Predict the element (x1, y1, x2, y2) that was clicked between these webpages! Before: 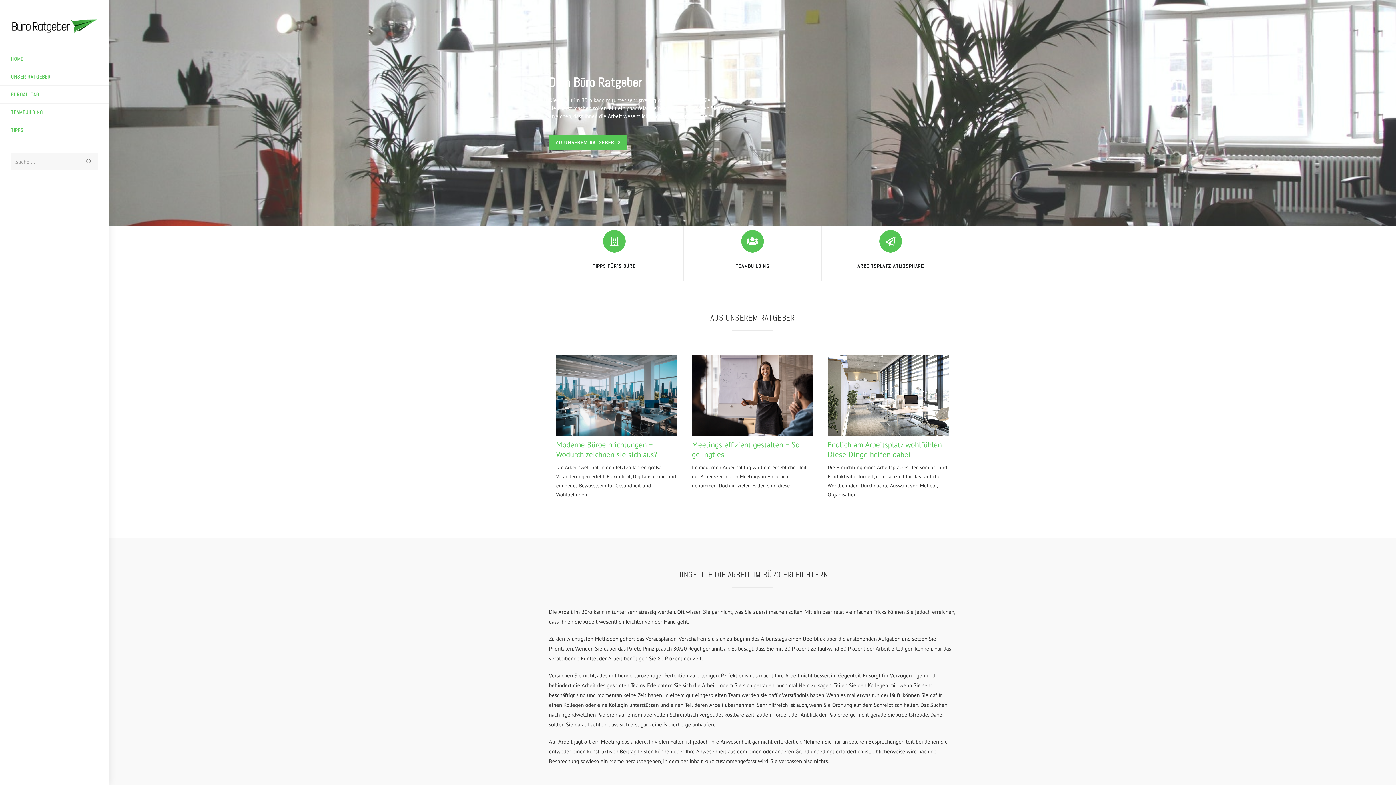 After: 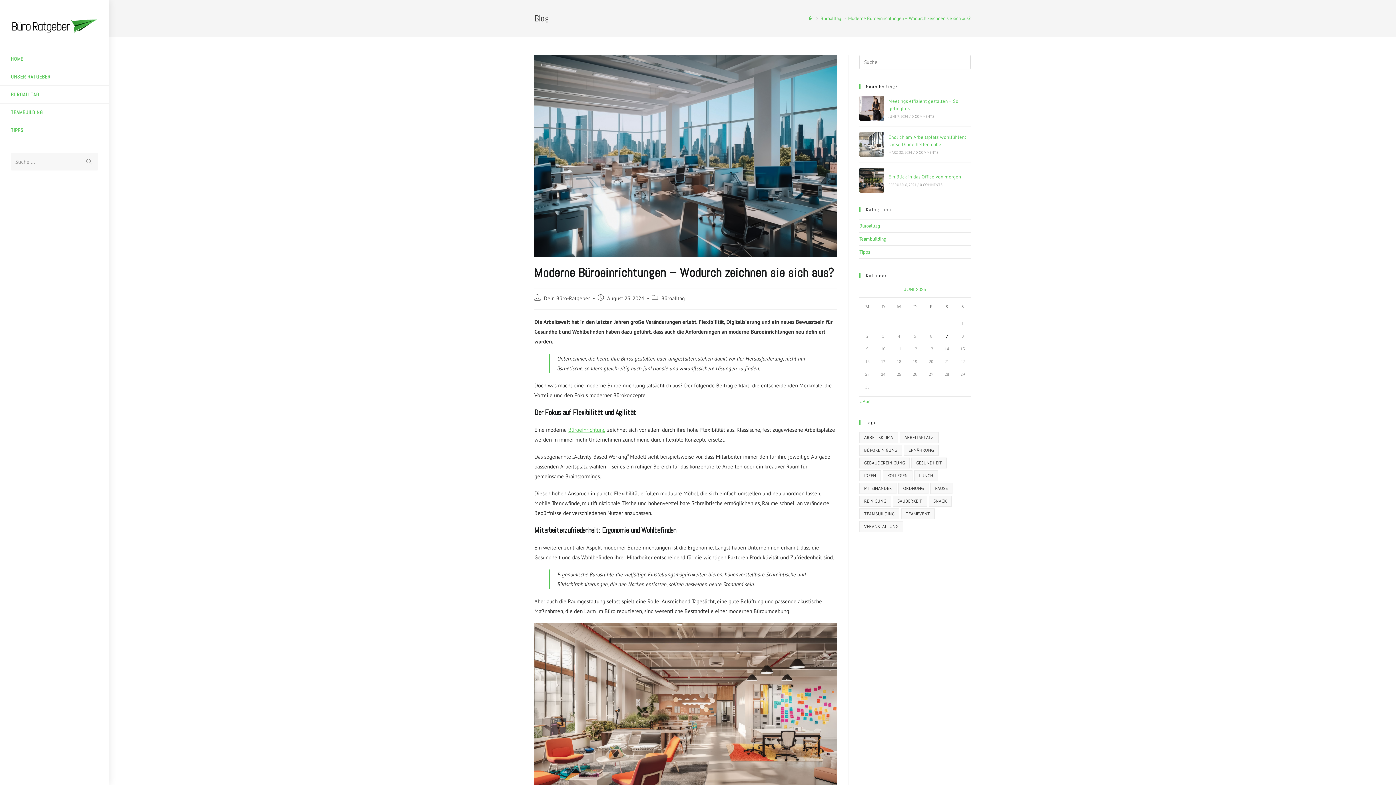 Action: bbox: (556, 390, 677, 400)